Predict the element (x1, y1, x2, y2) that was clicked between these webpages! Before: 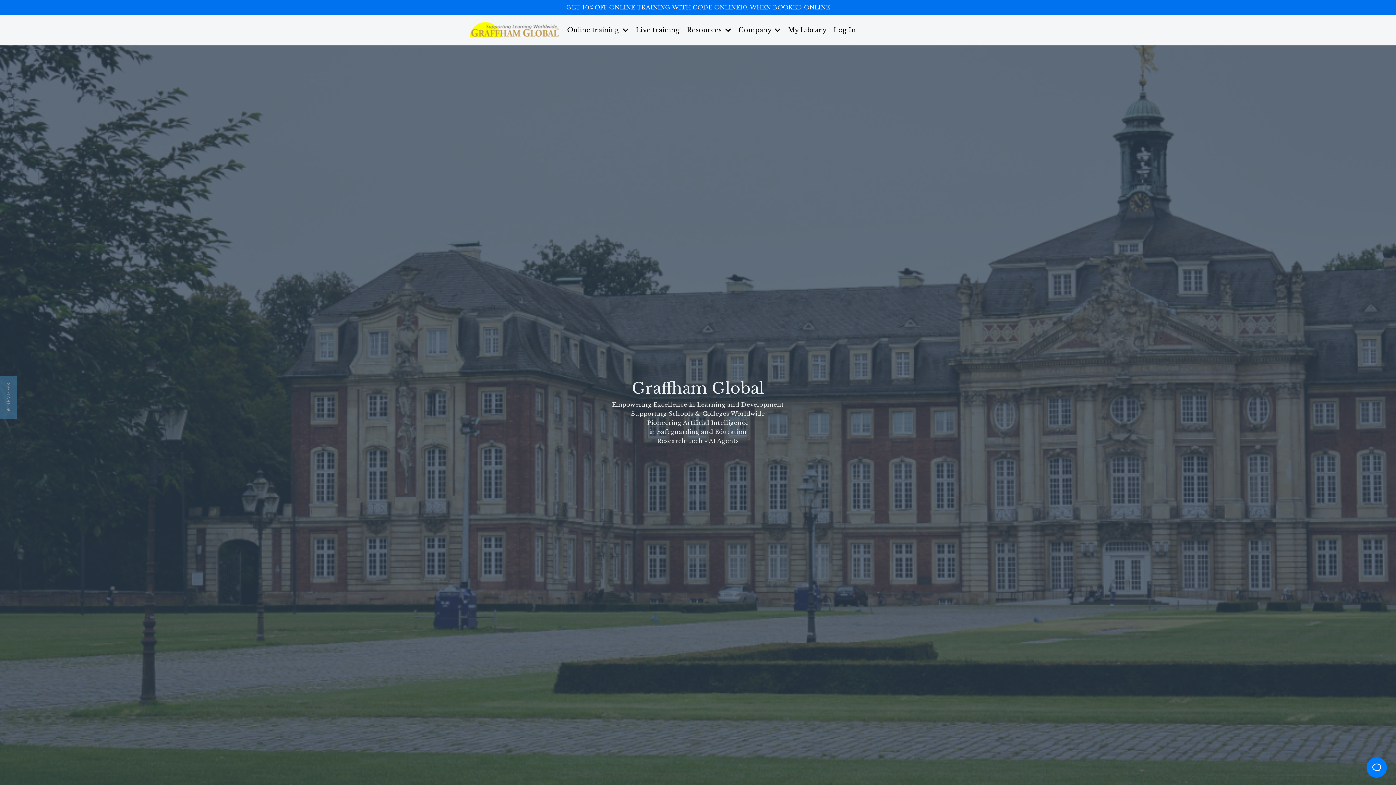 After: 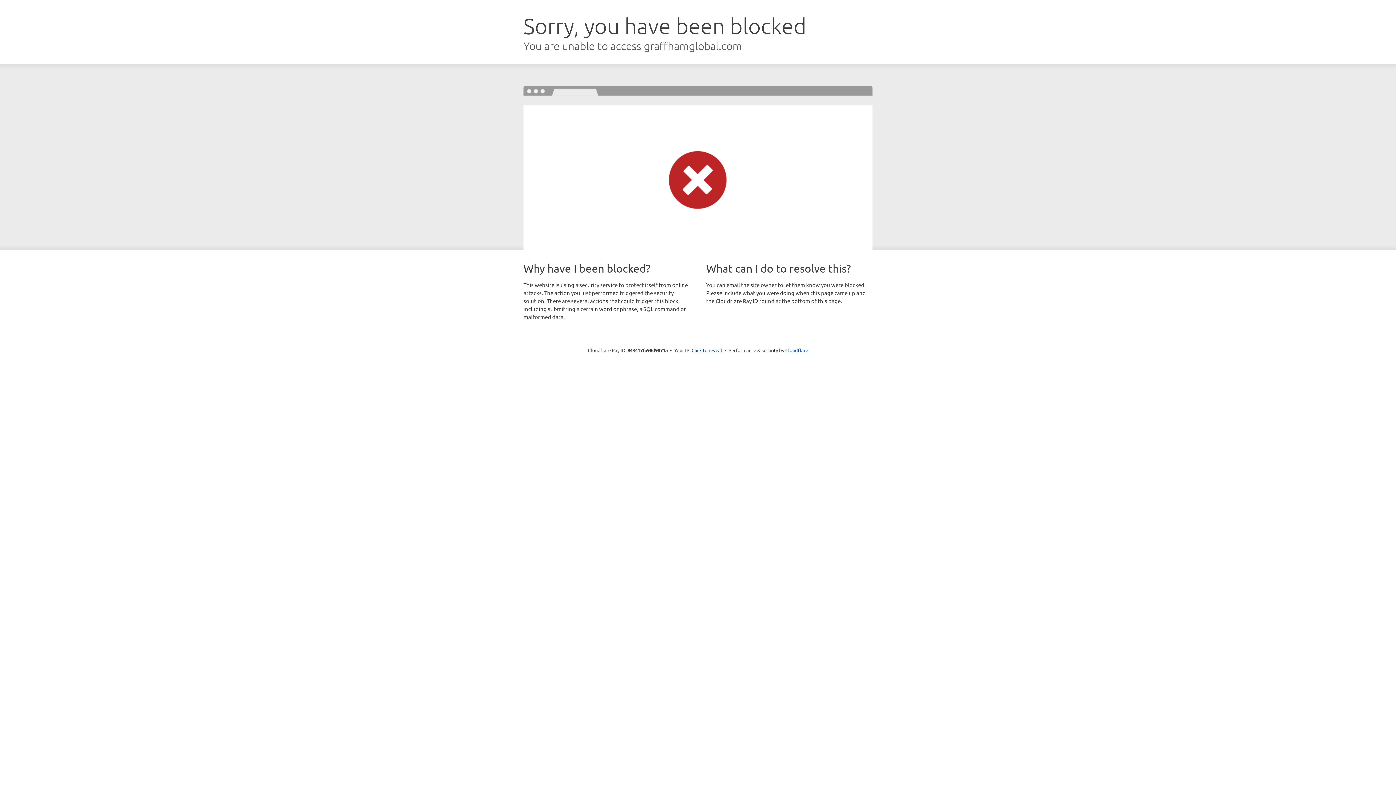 Action: bbox: (788, 25, 826, 35) label: My Library